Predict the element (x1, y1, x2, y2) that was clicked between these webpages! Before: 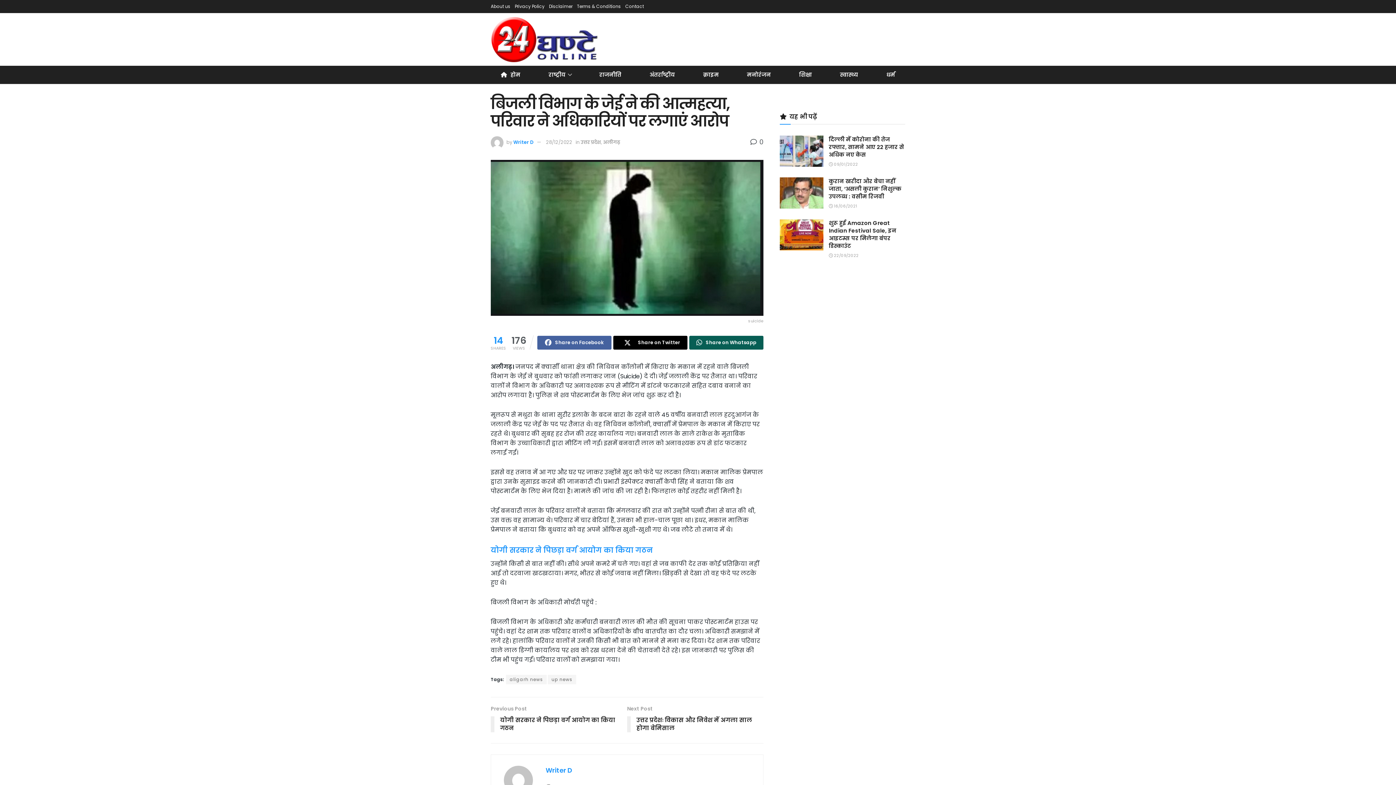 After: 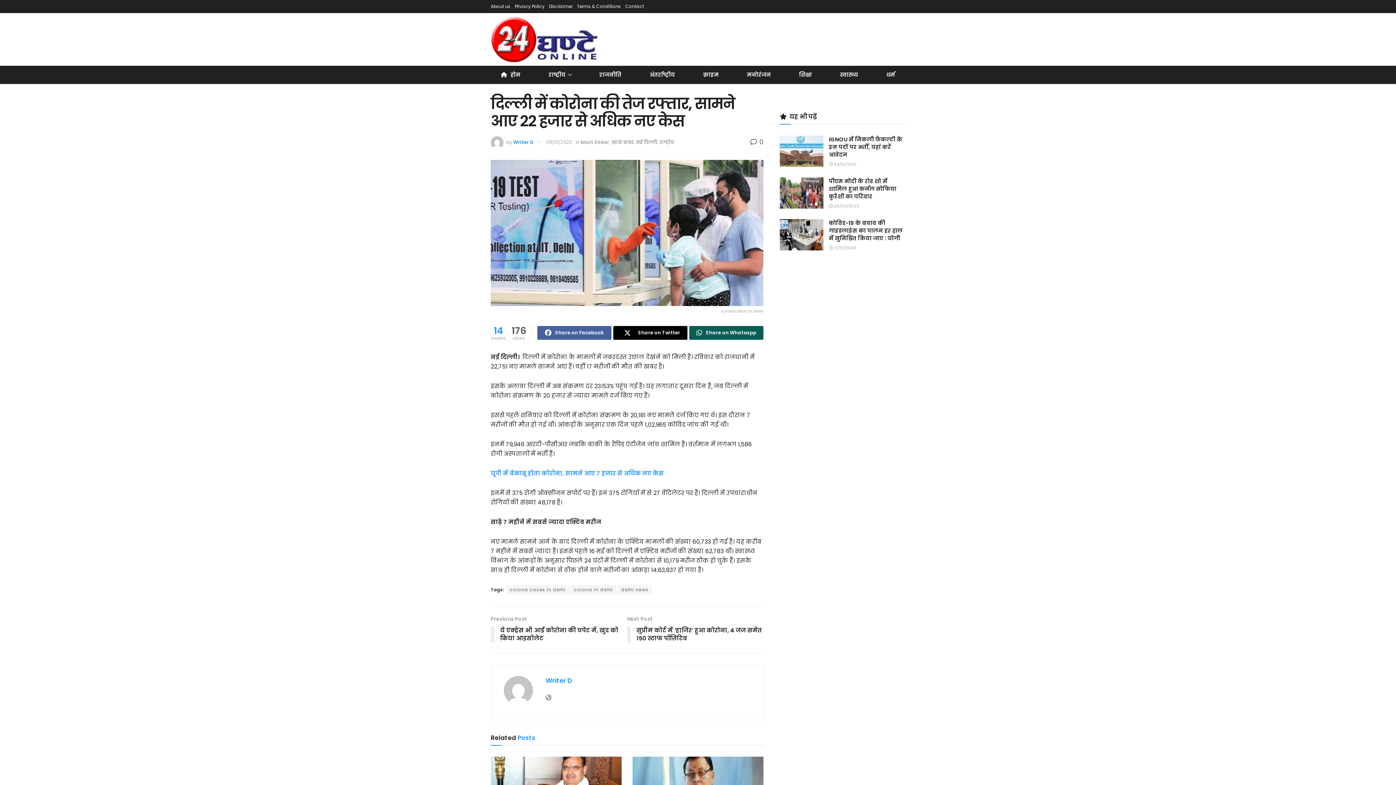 Action: label: Read article: दिल्ली में कोरोना की तेज रफ्तार, सामने आए 22 हजार से अधिक नए केस bbox: (780, 135, 823, 166)